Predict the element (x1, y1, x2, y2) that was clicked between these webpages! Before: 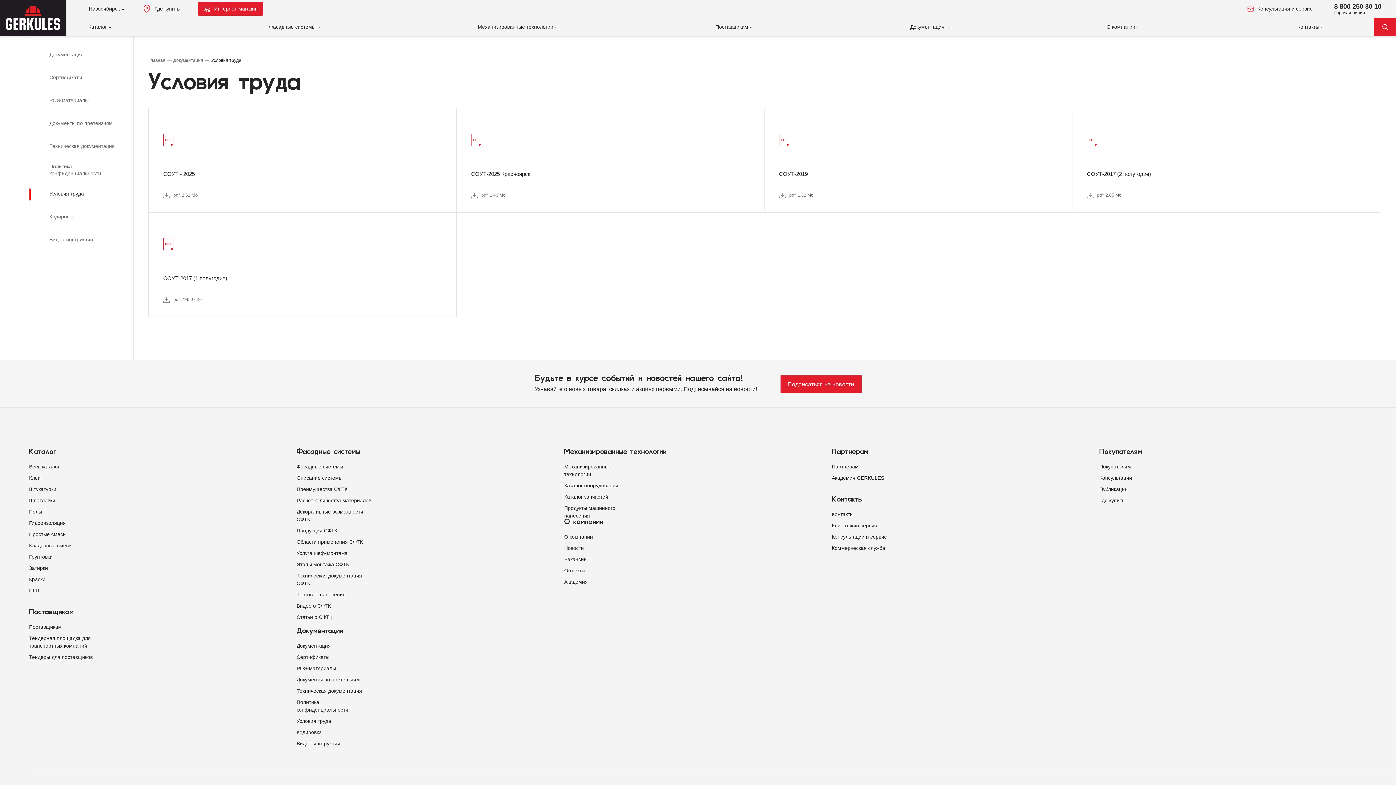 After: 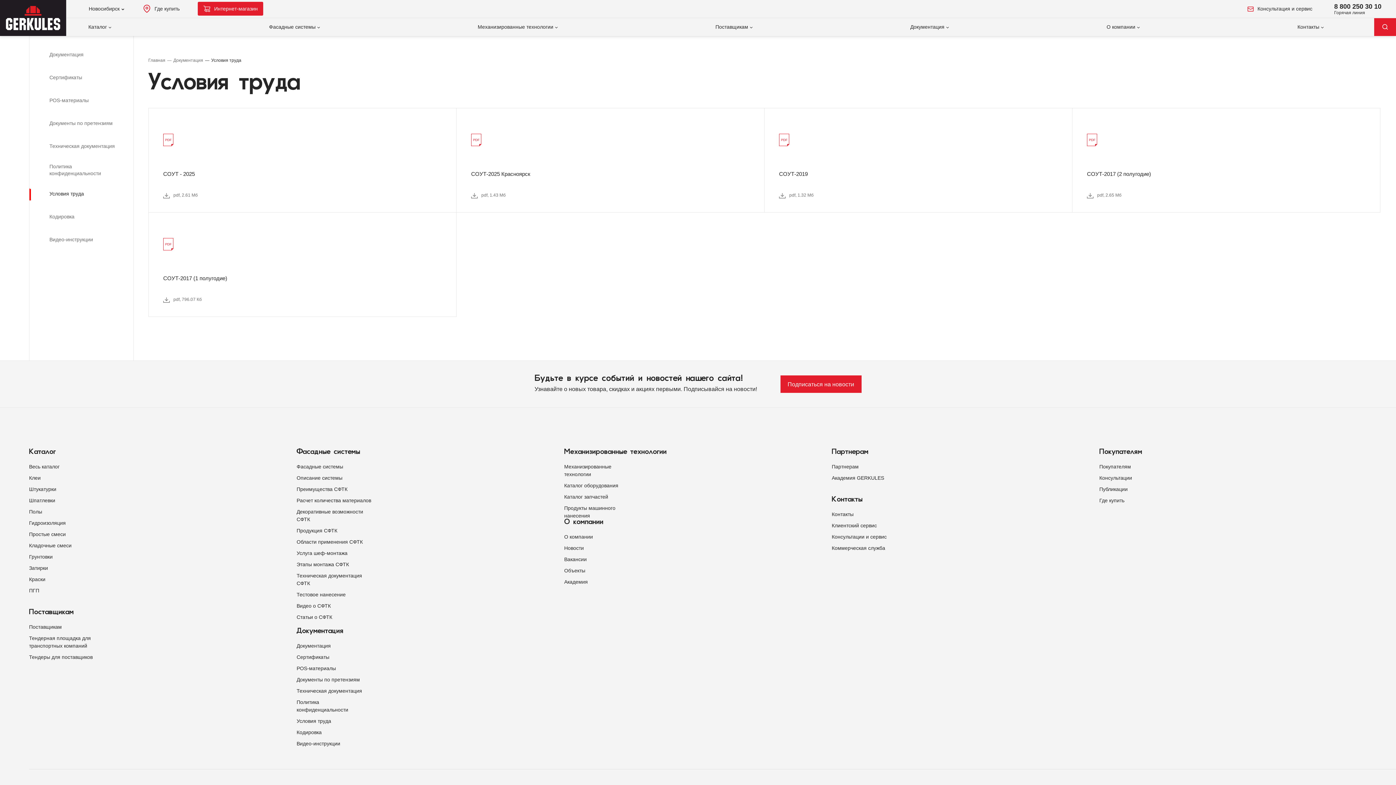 Action: label: СОУТ-2025 Красноярск

pdf, 1.43 Мб bbox: (471, 157, 757, 199)